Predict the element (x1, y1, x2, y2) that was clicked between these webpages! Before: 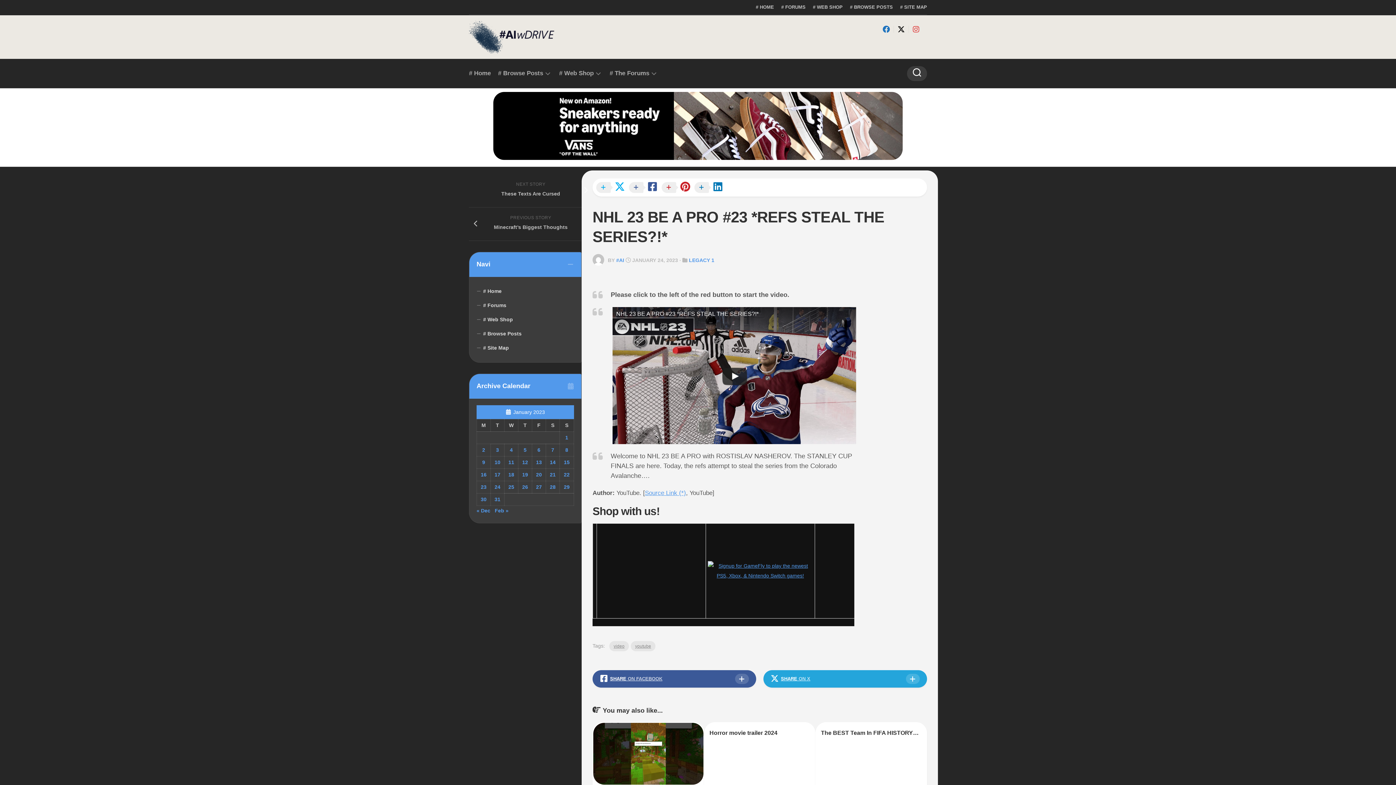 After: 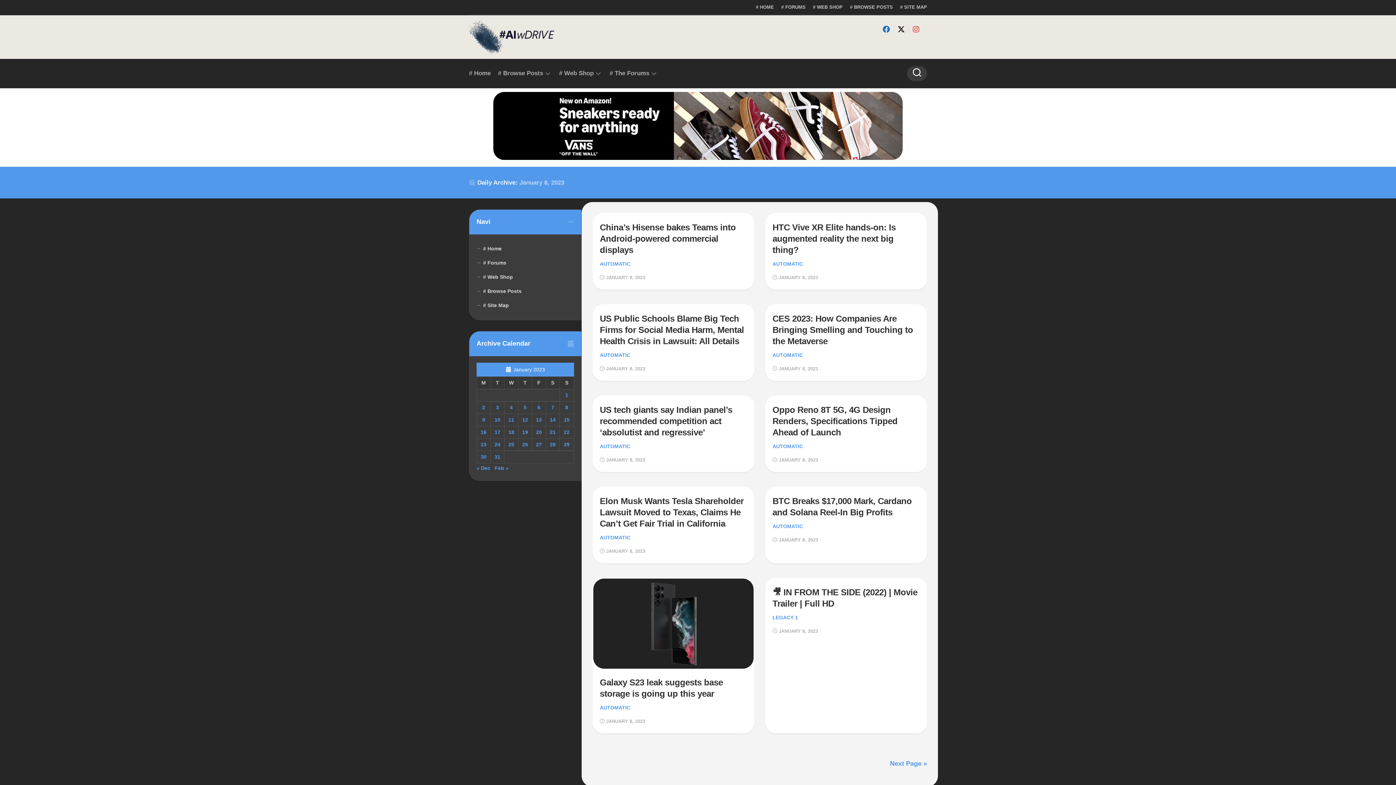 Action: bbox: (565, 447, 568, 453) label: Posts published on January 8, 2023